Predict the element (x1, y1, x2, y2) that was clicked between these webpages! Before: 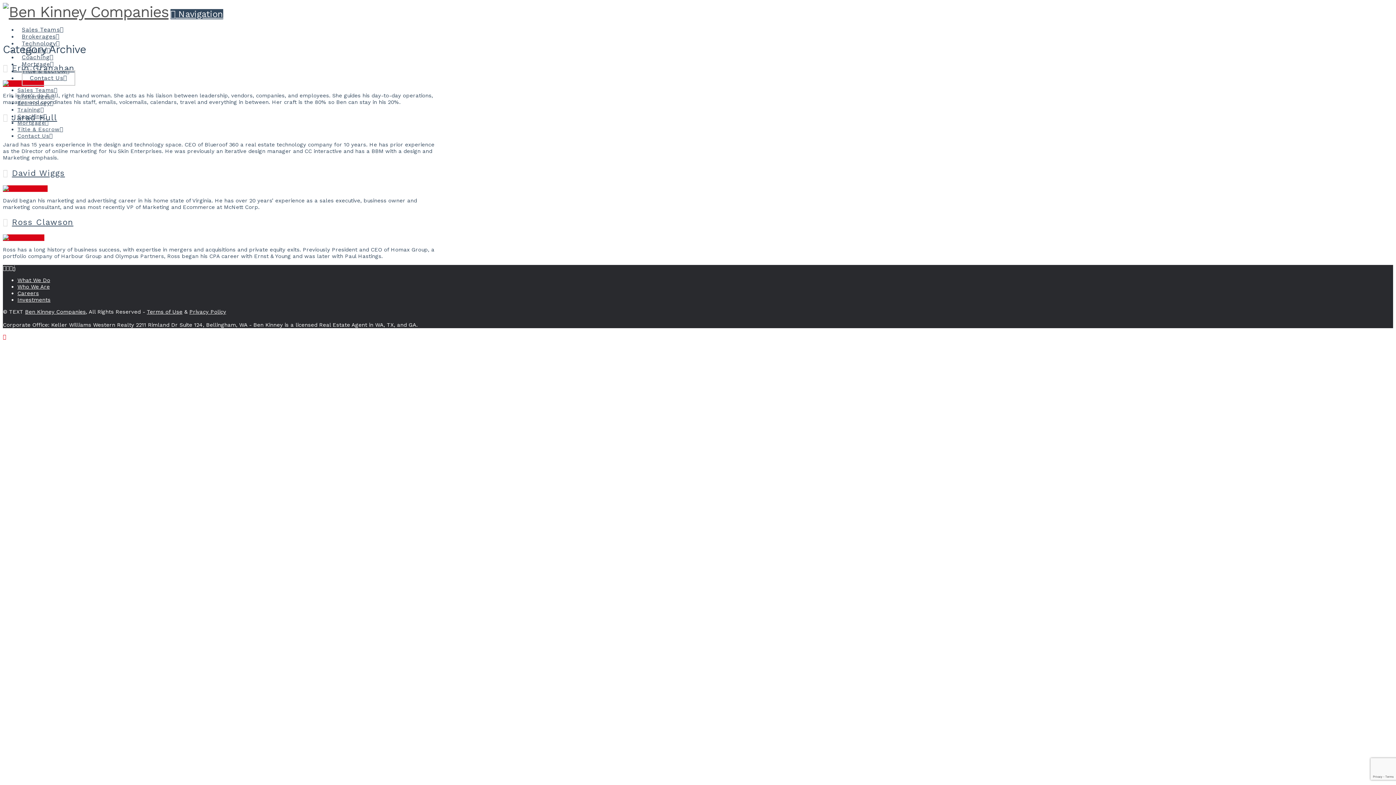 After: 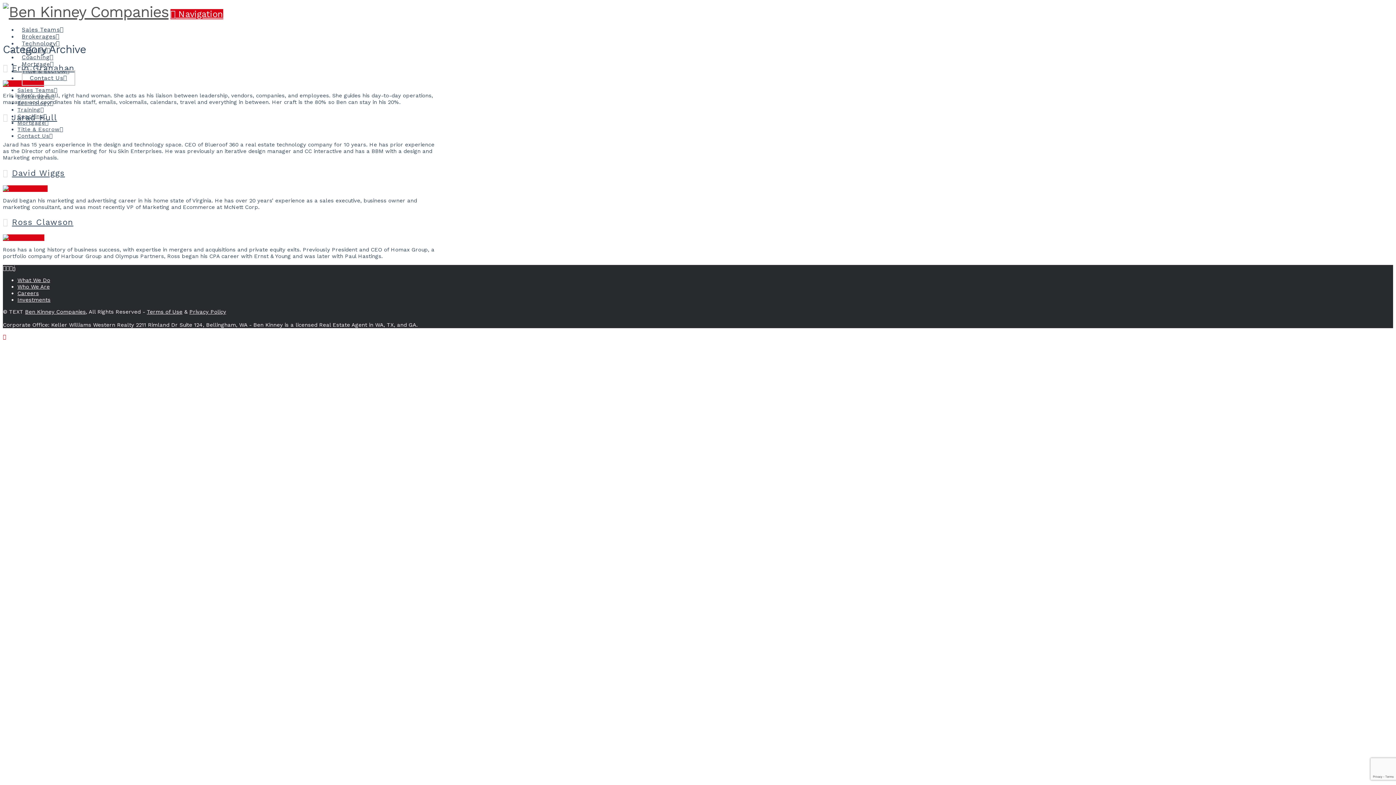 Action: bbox: (170, 9, 223, 19) label:  Navigation